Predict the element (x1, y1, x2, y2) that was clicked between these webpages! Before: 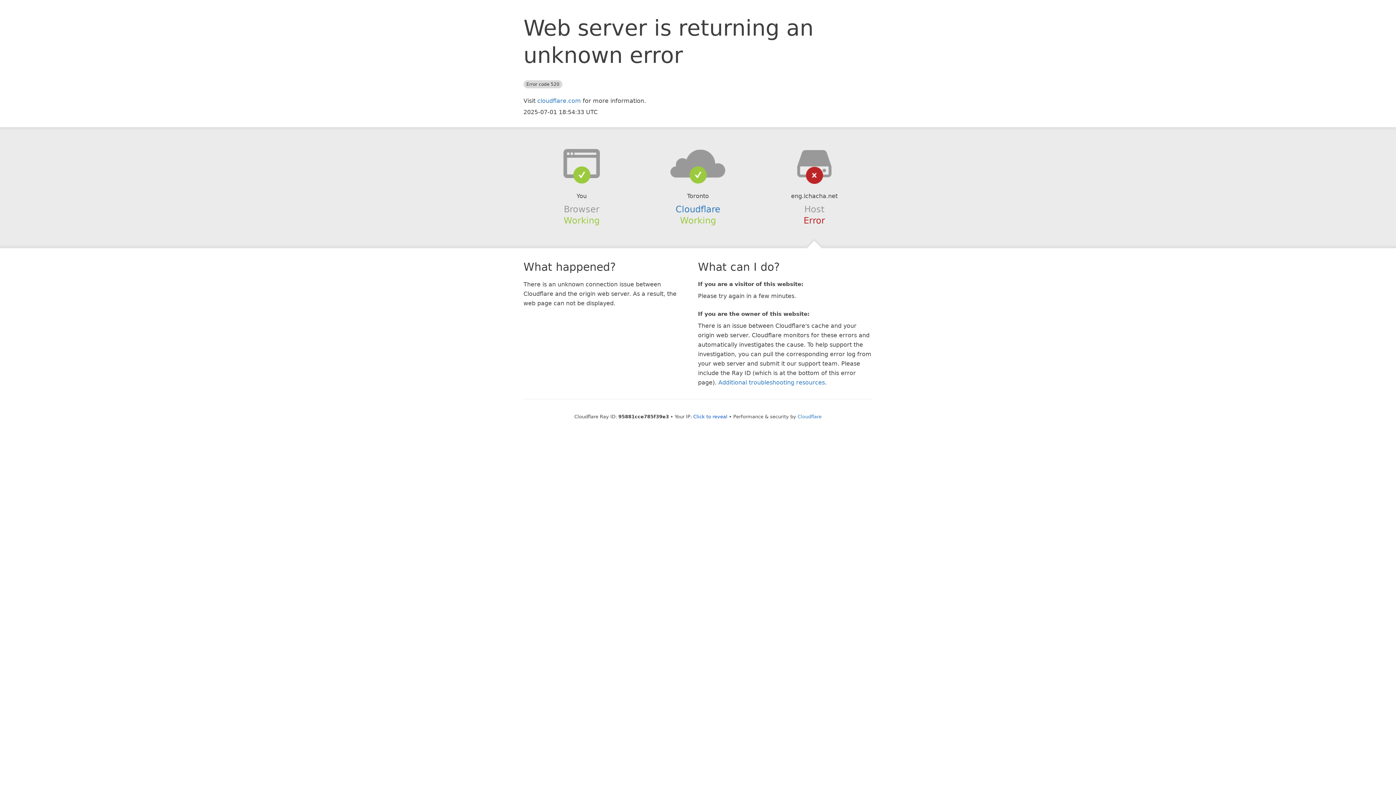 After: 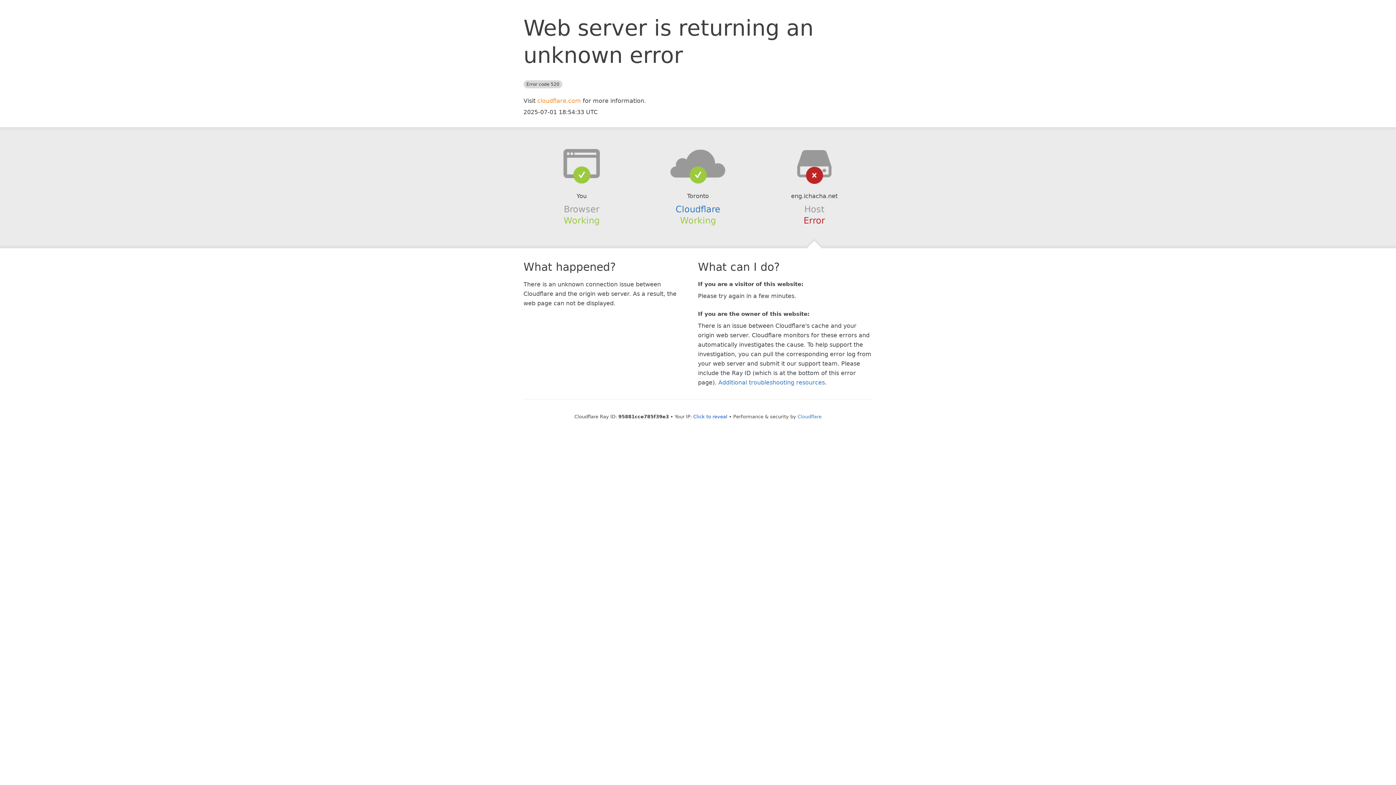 Action: label: cloudflare.com bbox: (537, 97, 581, 104)